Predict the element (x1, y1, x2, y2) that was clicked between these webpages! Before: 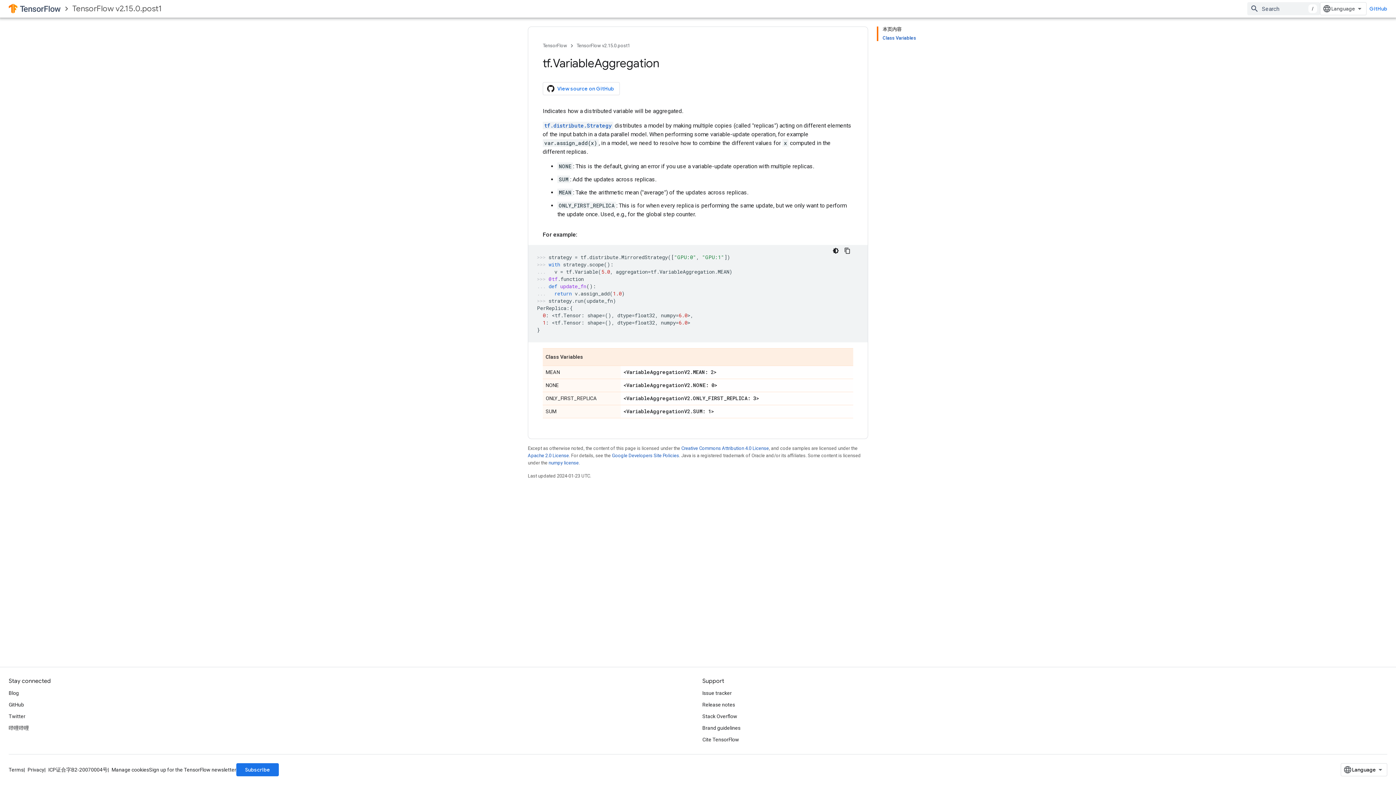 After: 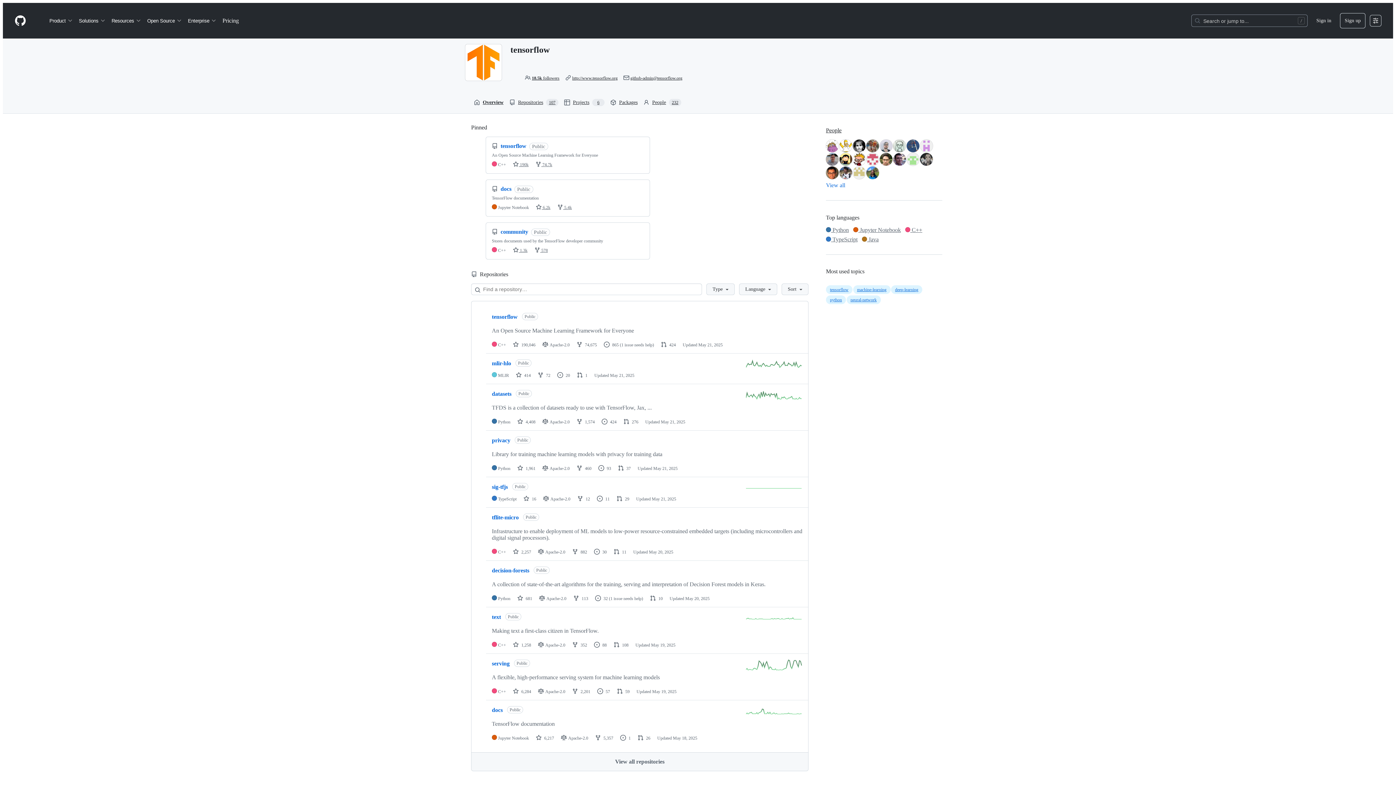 Action: label: GitHub bbox: (8, 699, 24, 710)